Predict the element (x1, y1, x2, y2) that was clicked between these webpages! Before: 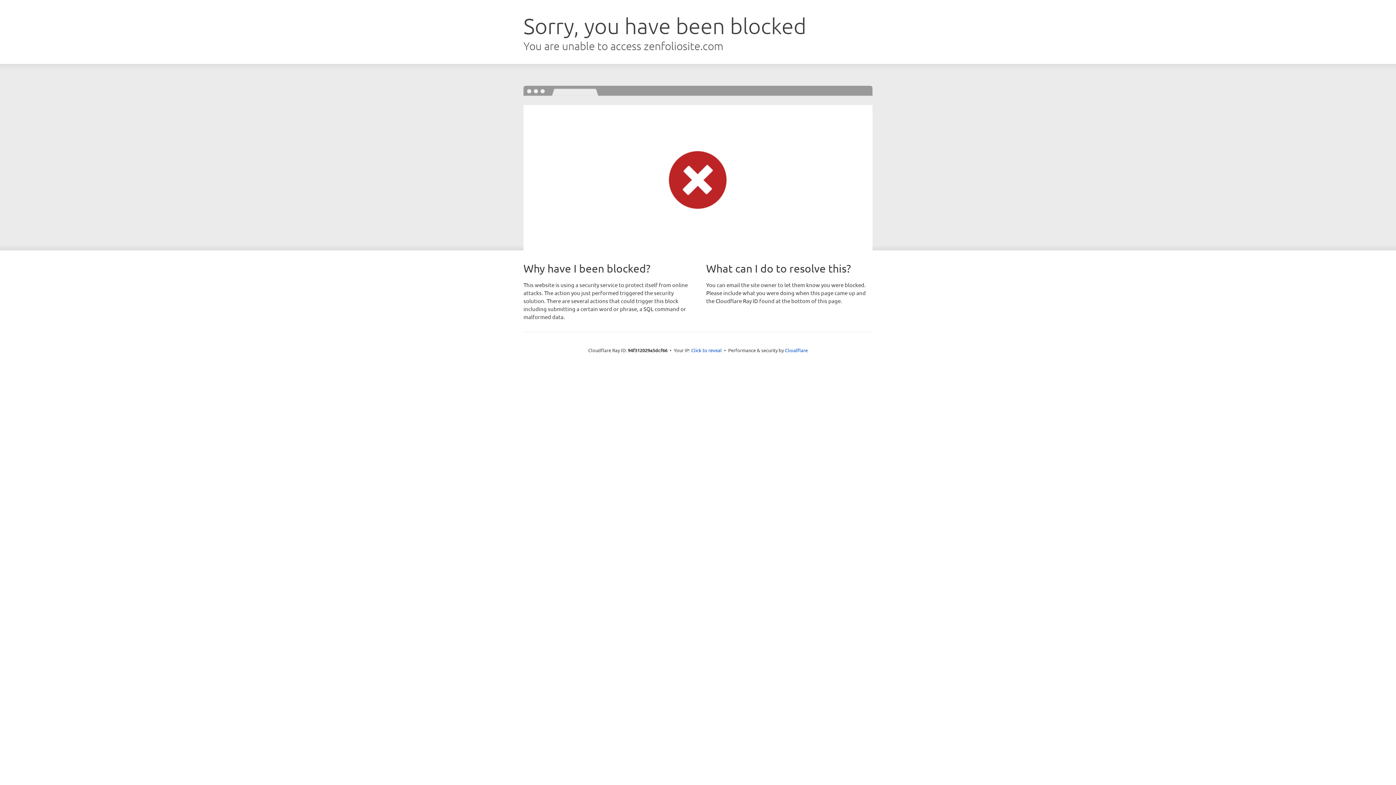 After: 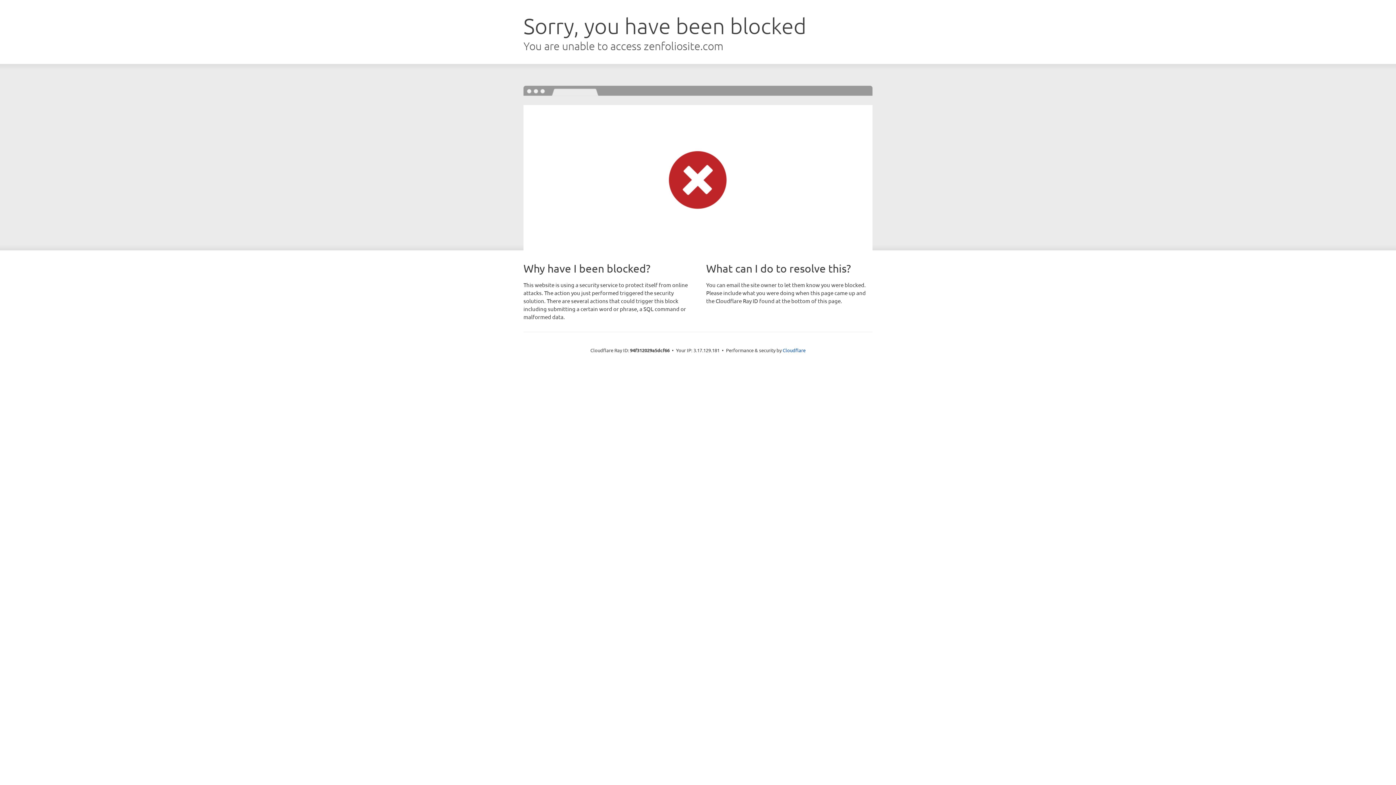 Action: bbox: (691, 346, 722, 353) label: Click to reveal